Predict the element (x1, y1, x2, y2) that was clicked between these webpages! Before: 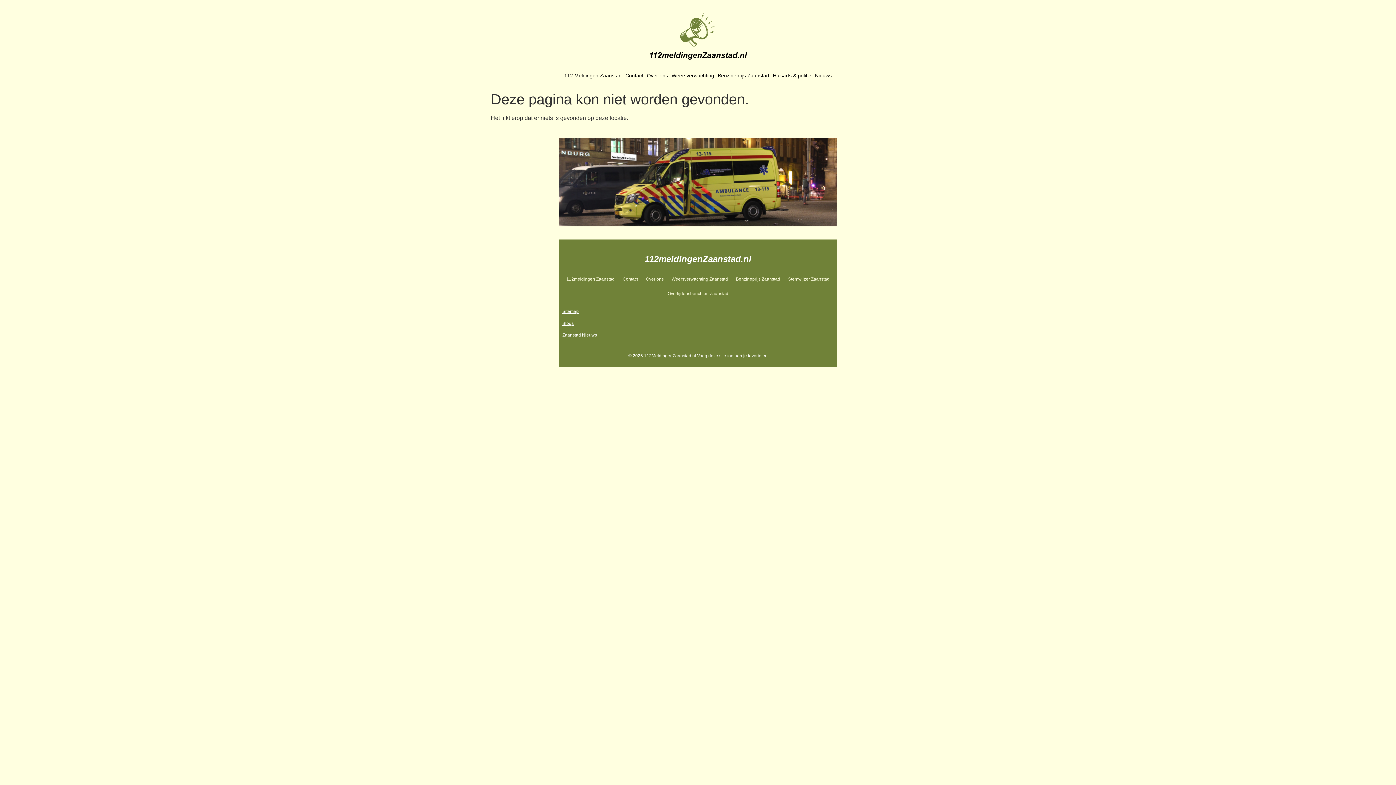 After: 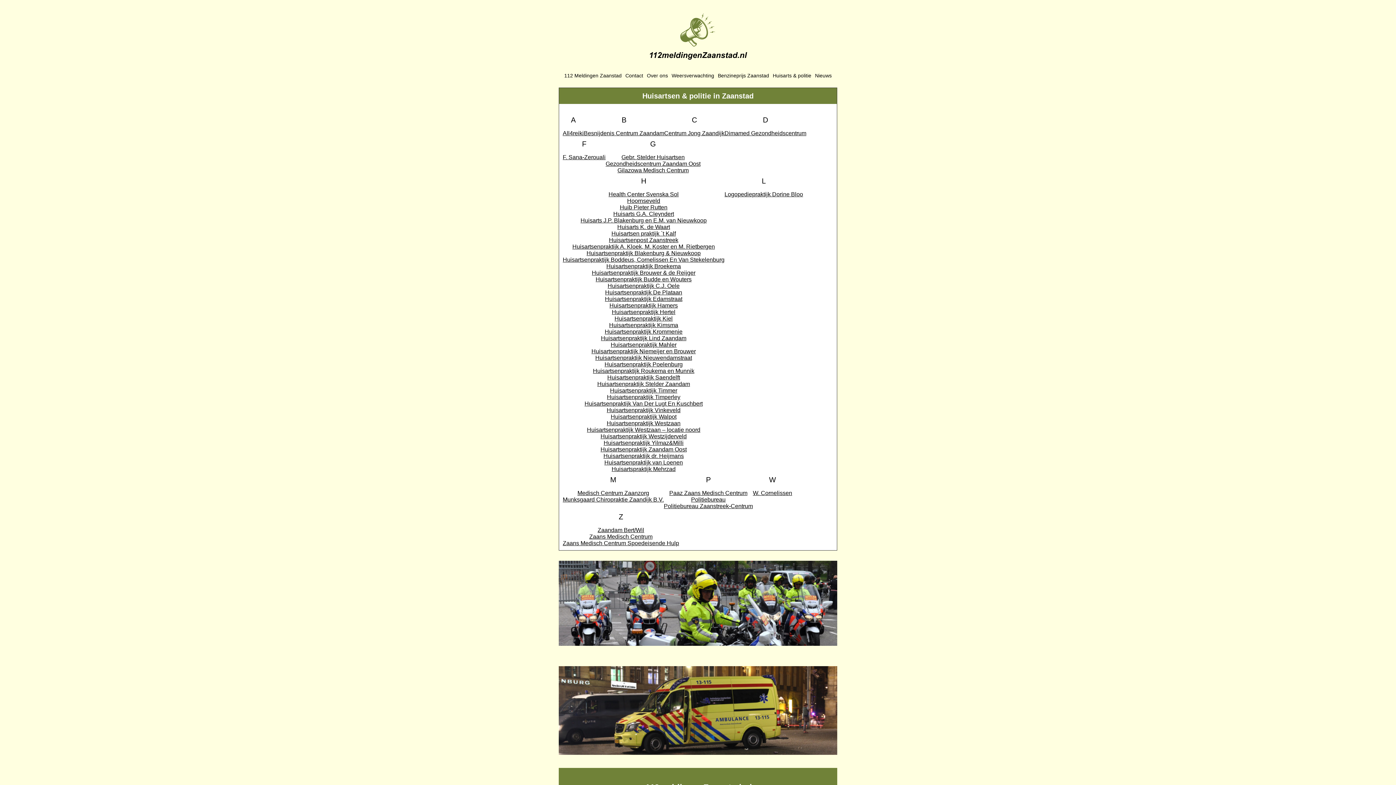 Action: label: Huisarts & politie bbox: (771, 67, 813, 84)